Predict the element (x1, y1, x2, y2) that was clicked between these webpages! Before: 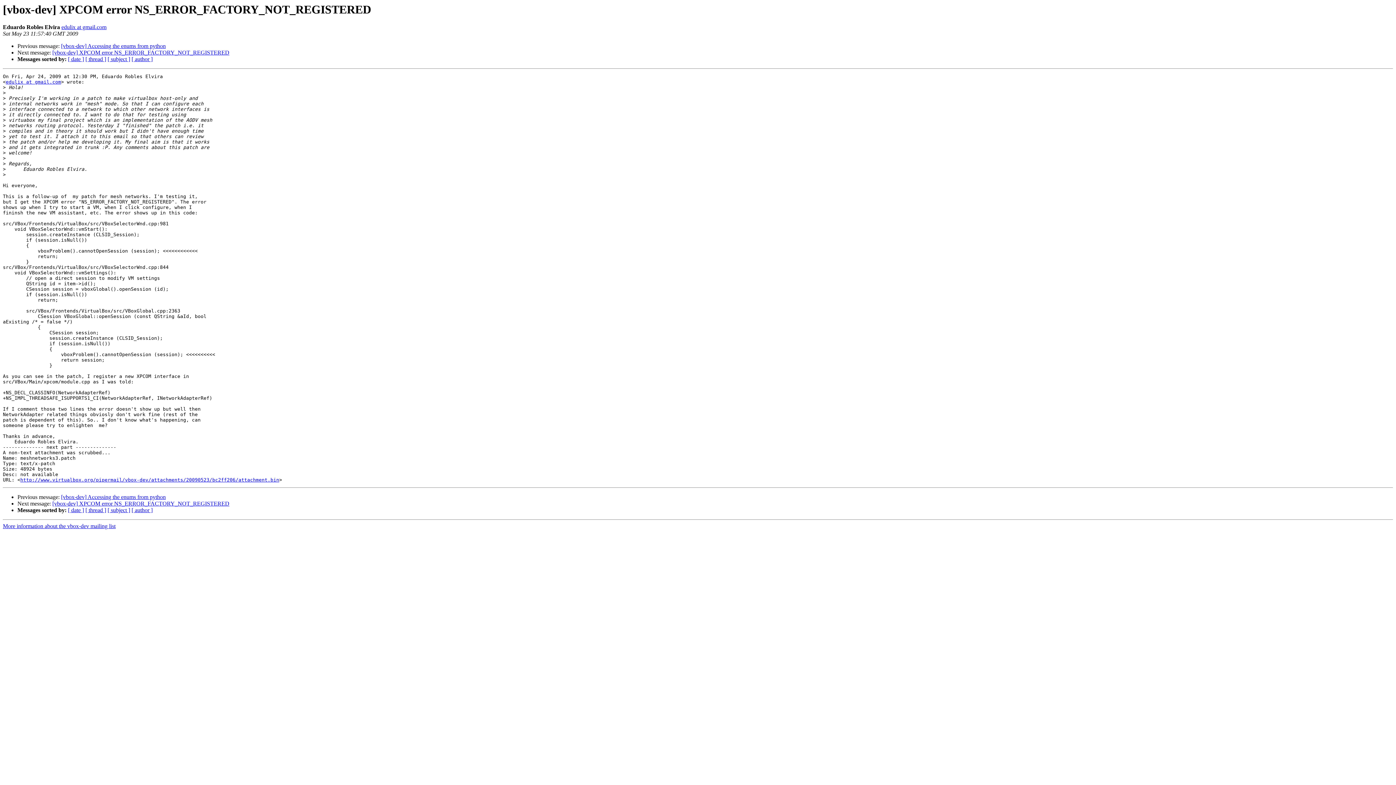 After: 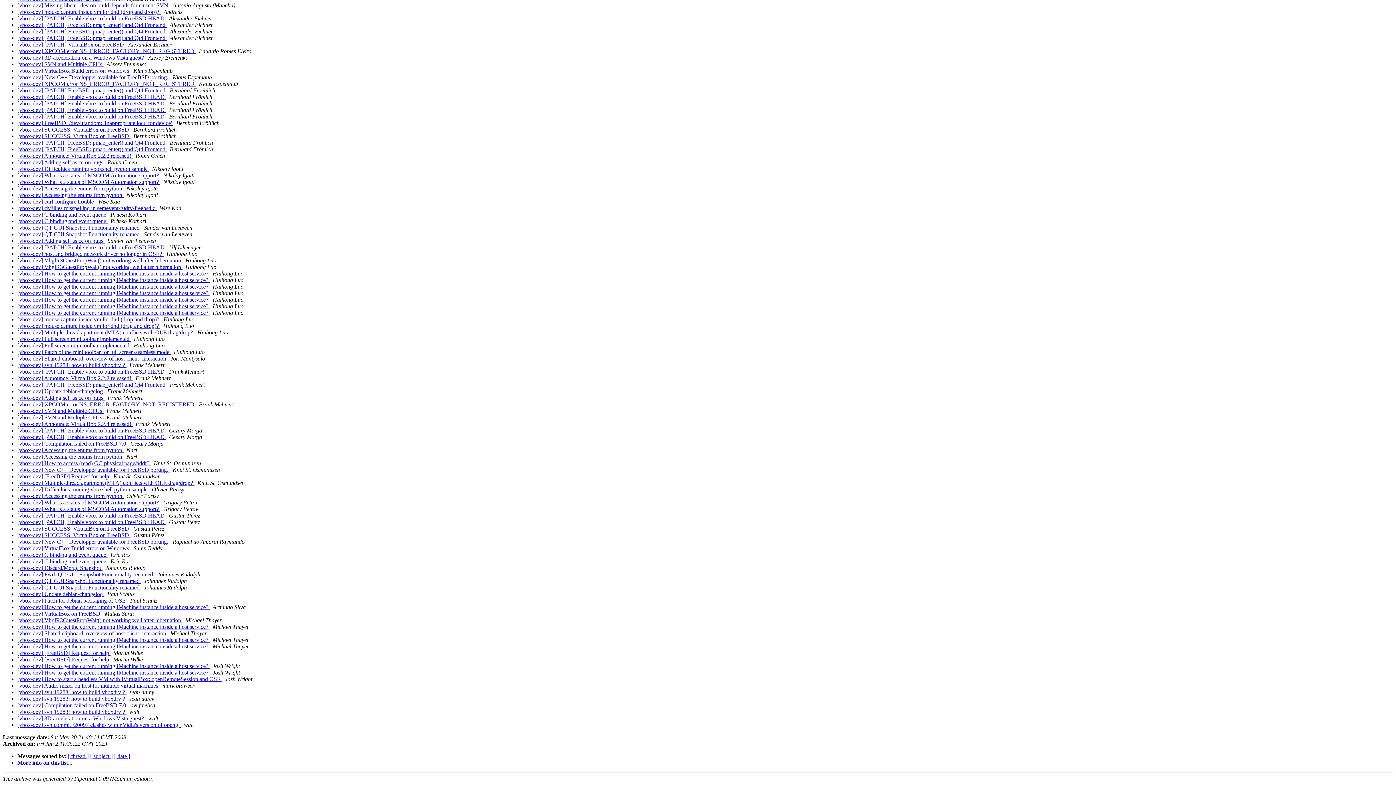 Action: bbox: (131, 56, 152, 62) label: [ author ]